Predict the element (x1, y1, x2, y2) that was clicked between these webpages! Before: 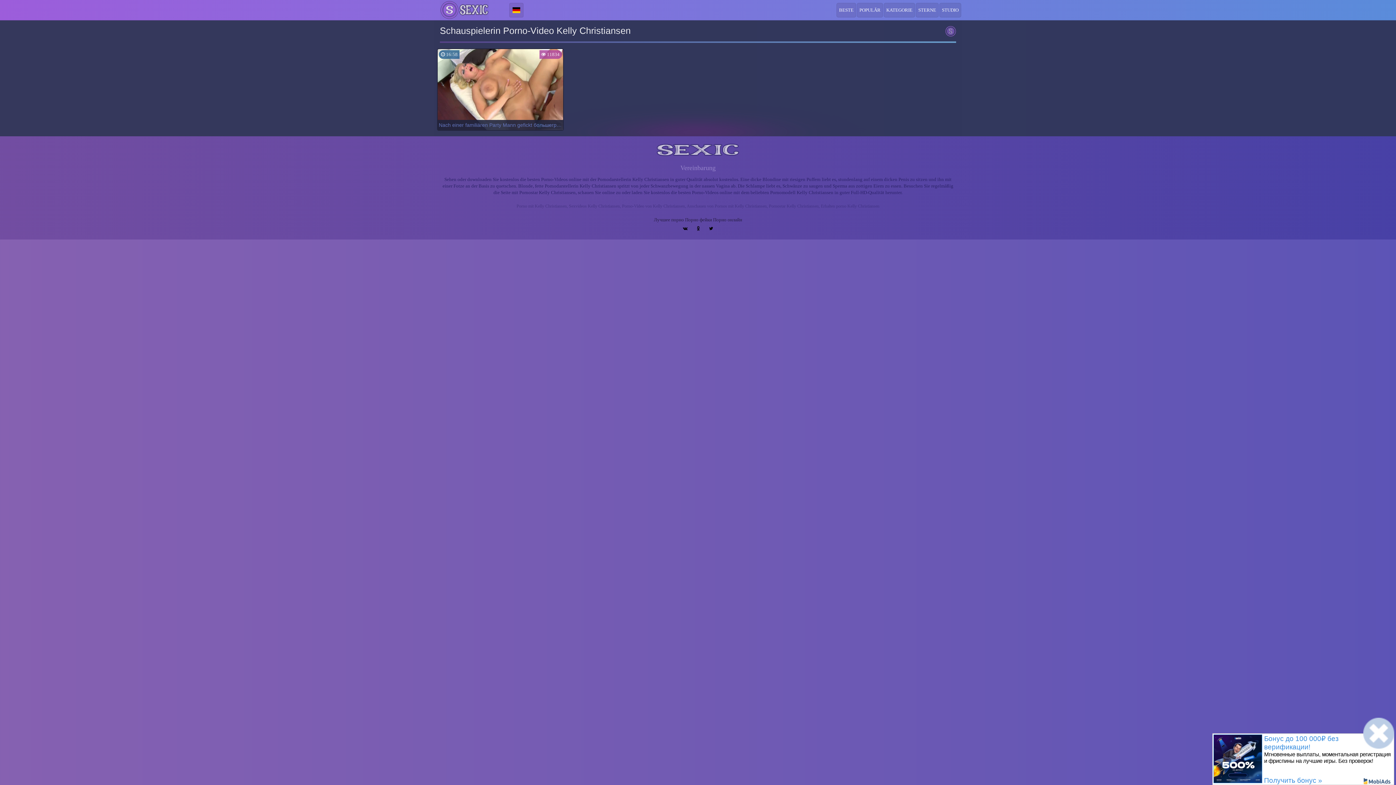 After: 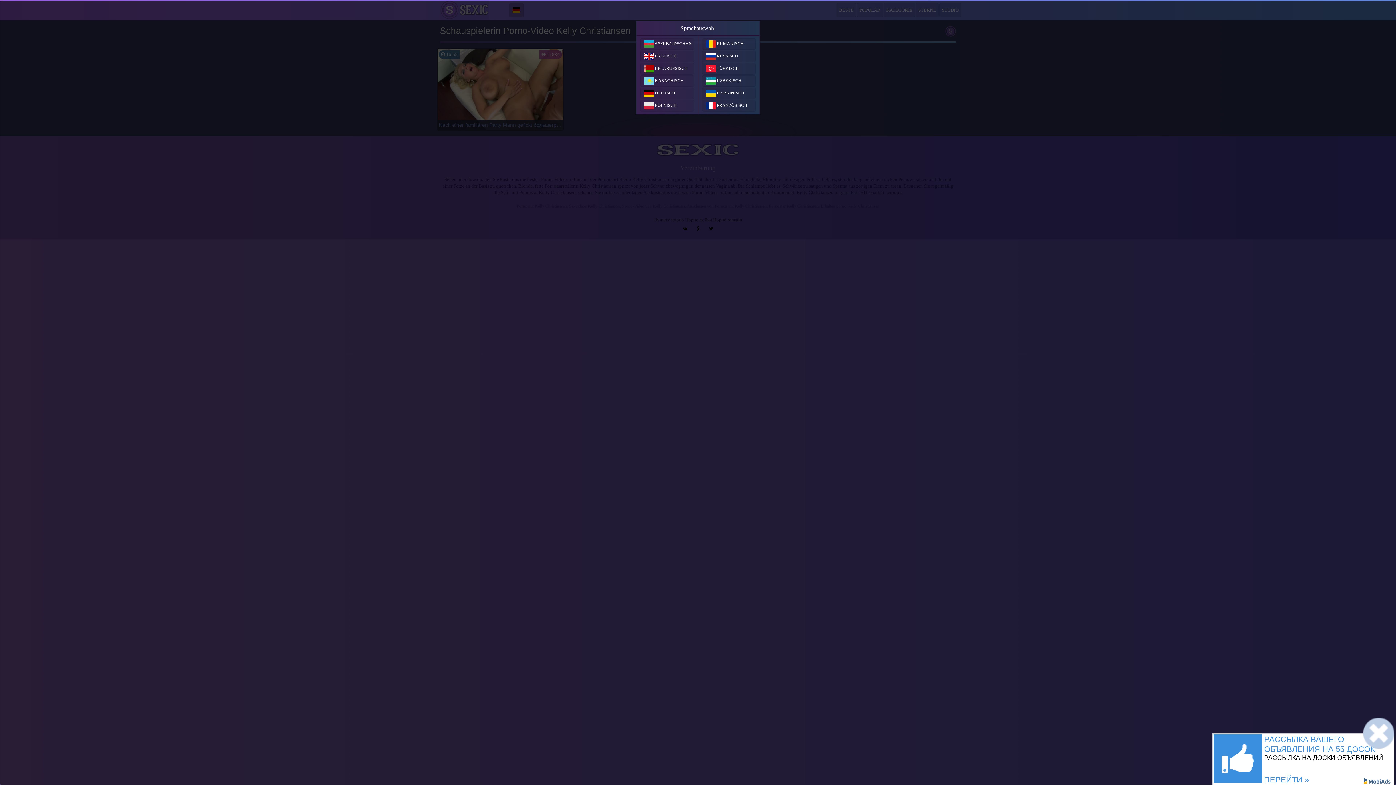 Action: bbox: (509, 2, 523, 17)